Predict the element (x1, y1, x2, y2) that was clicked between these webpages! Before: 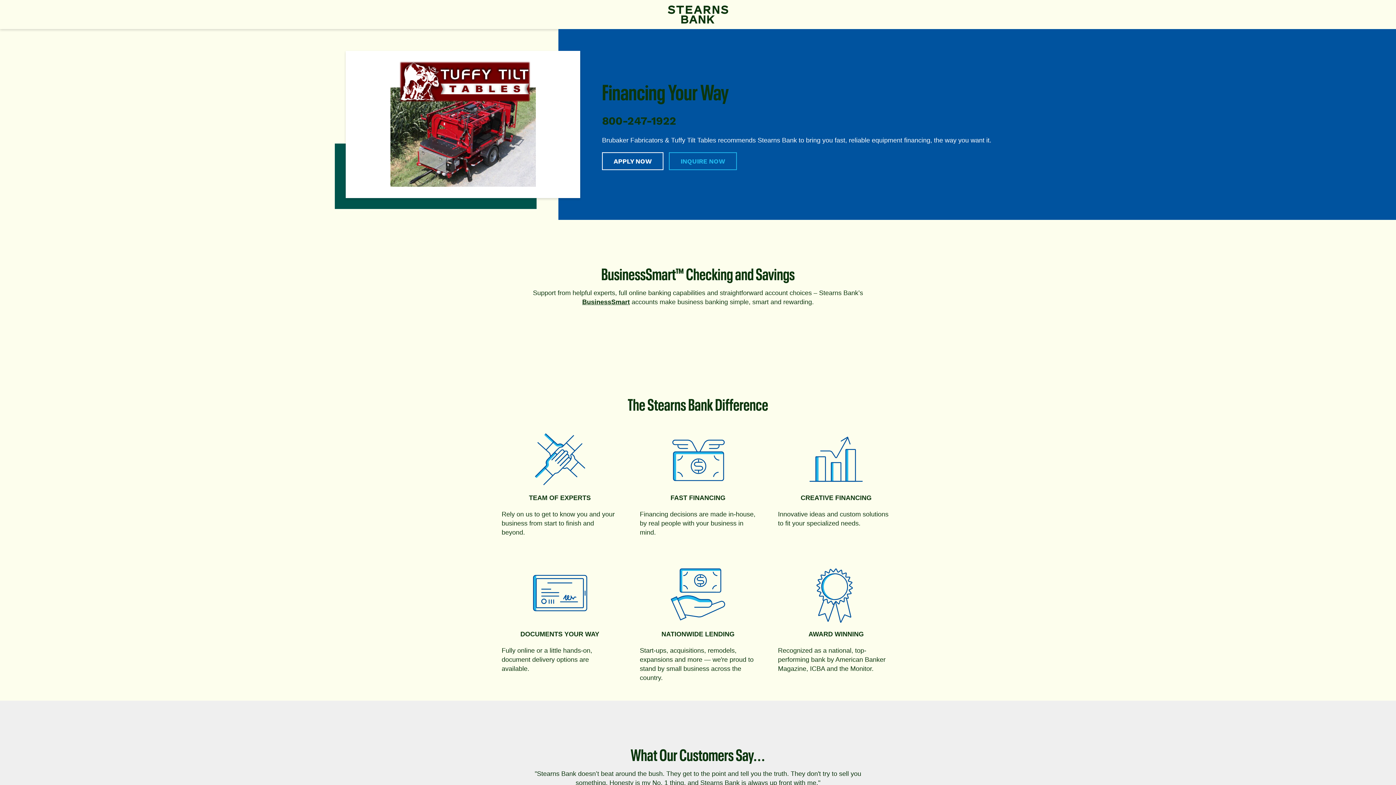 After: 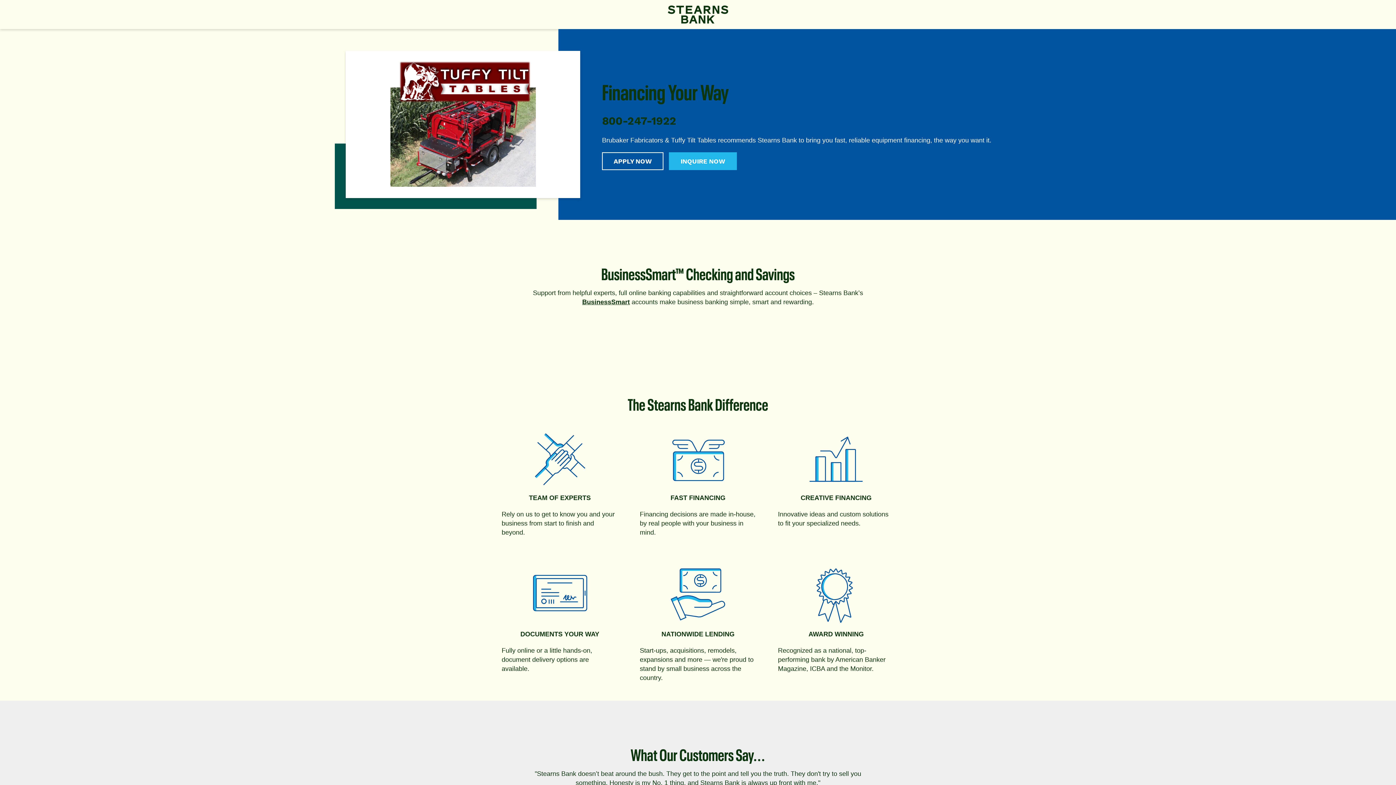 Action: bbox: (669, 152, 737, 170) label: INQUIRE NOW